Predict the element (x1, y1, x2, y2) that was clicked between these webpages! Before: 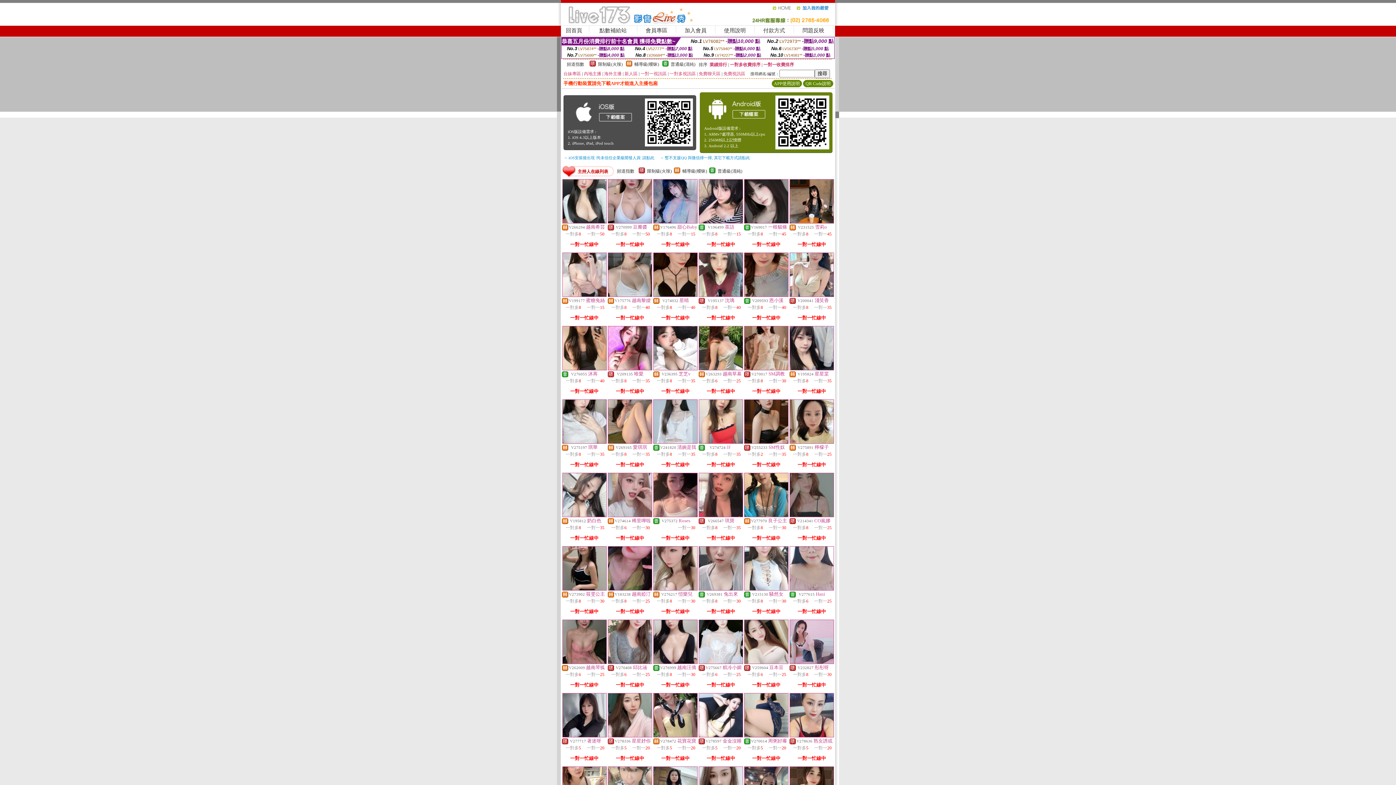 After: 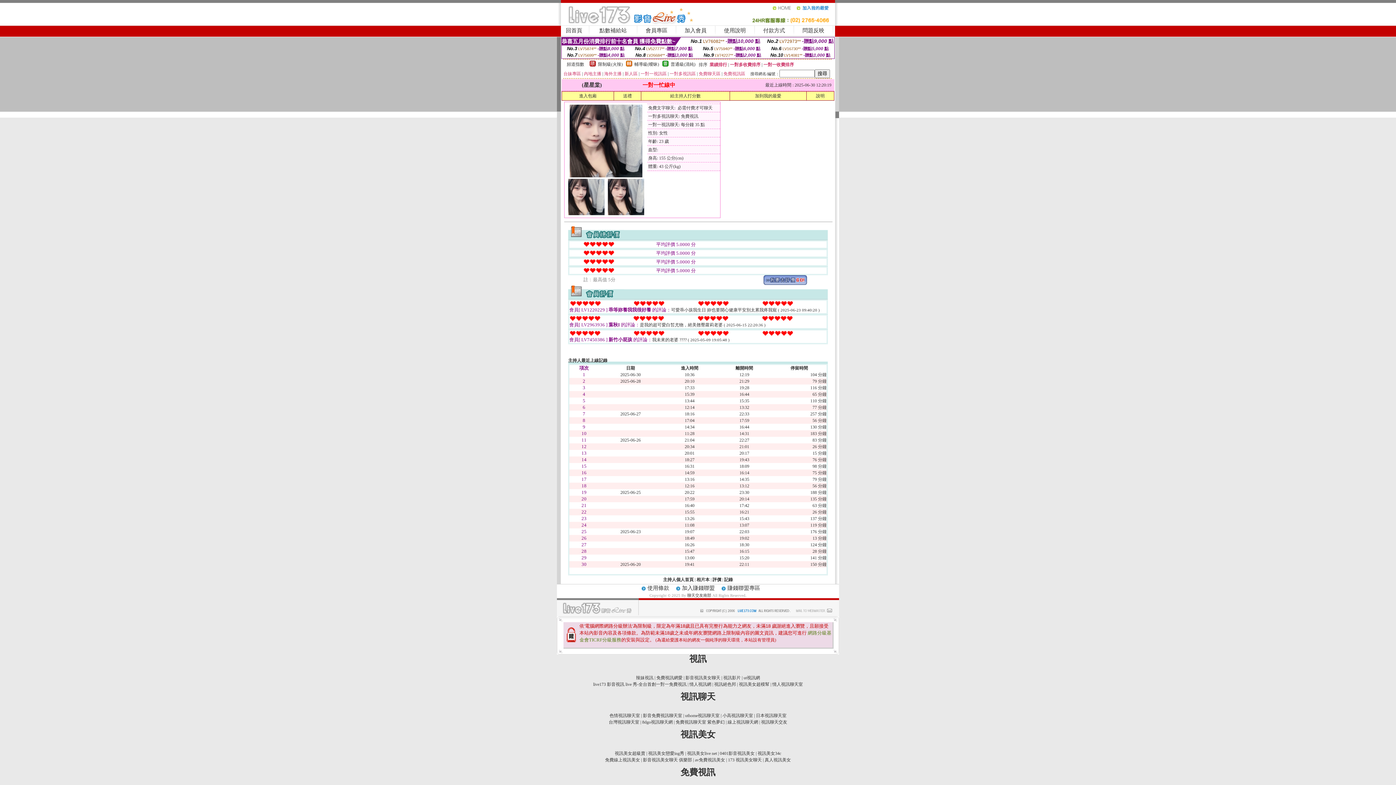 Action: bbox: (790, 366, 833, 371)